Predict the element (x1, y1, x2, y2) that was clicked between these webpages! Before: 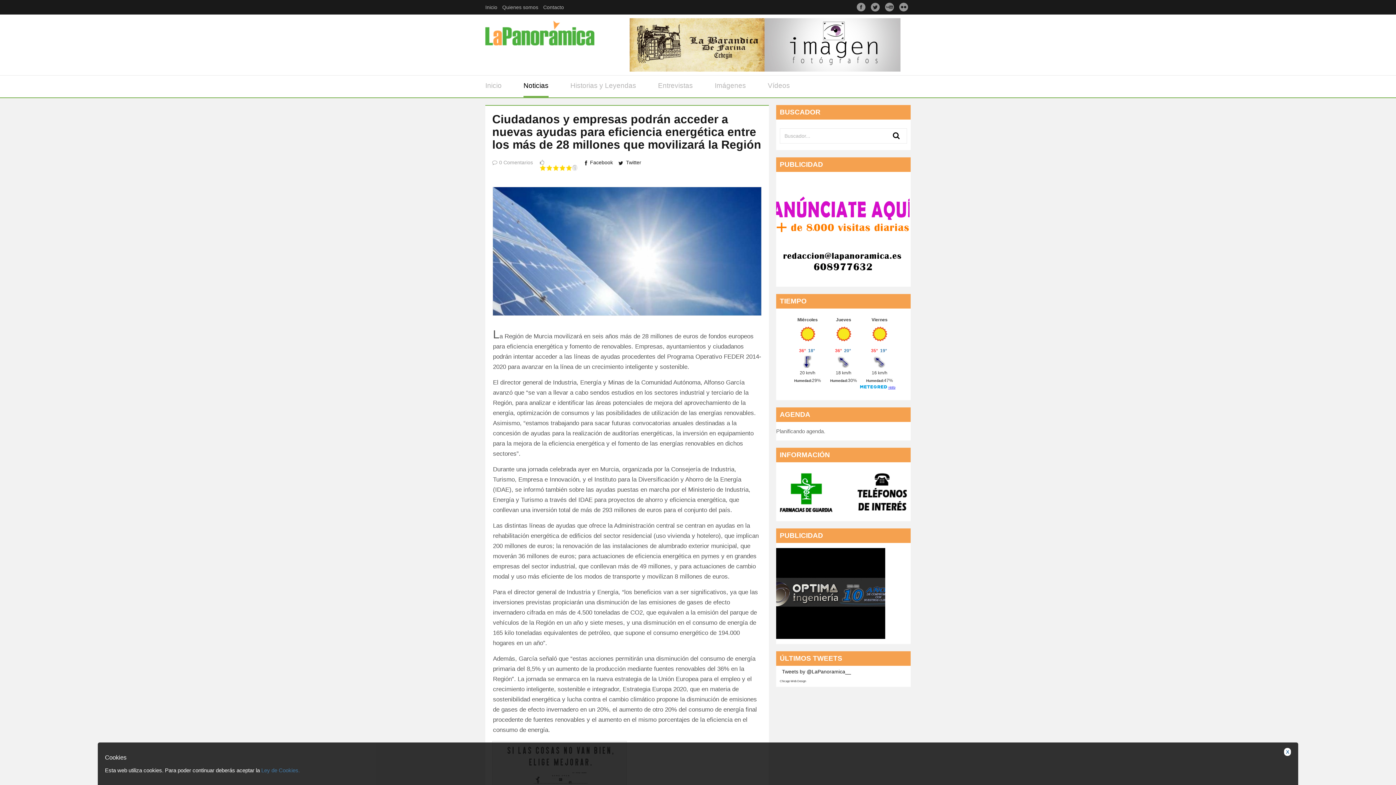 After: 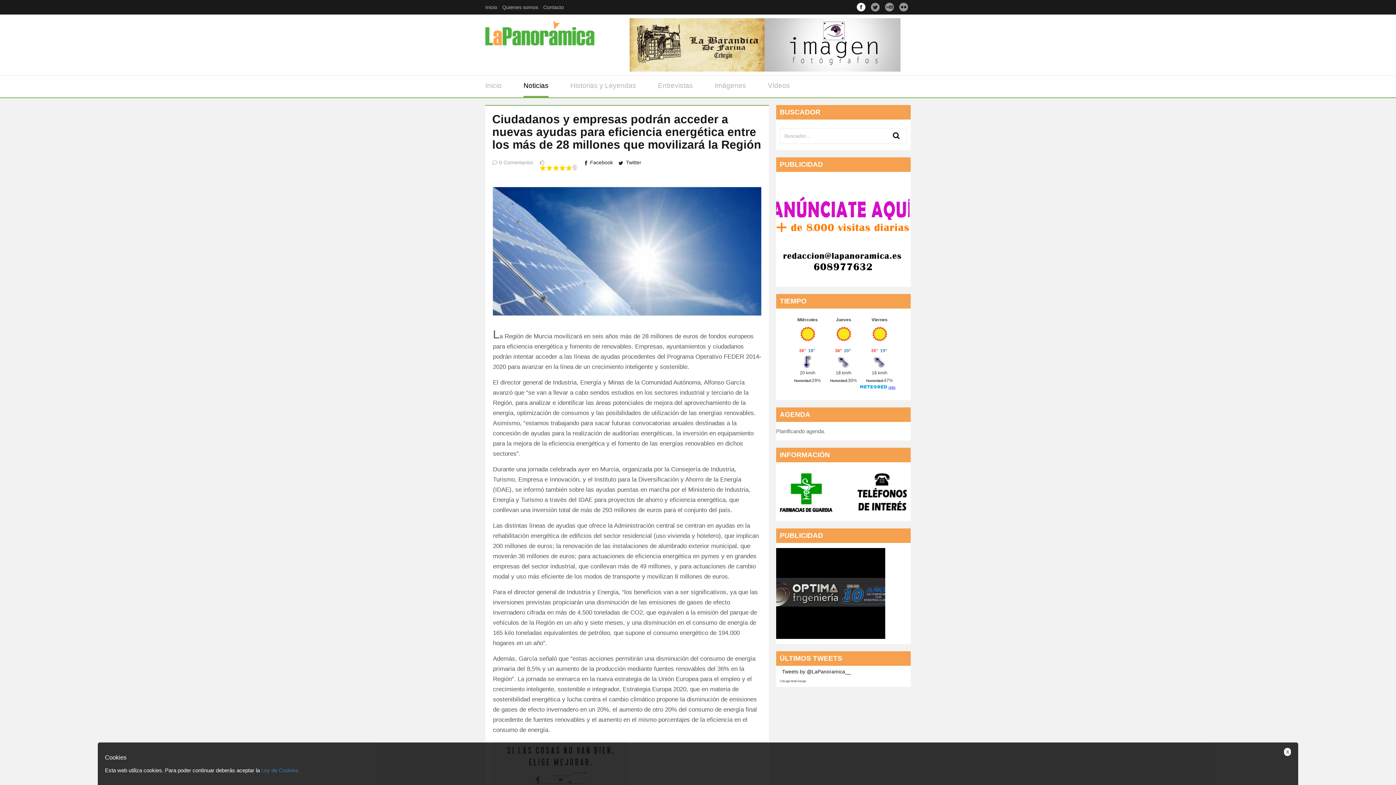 Action: bbox: (856, 2, 865, 11)